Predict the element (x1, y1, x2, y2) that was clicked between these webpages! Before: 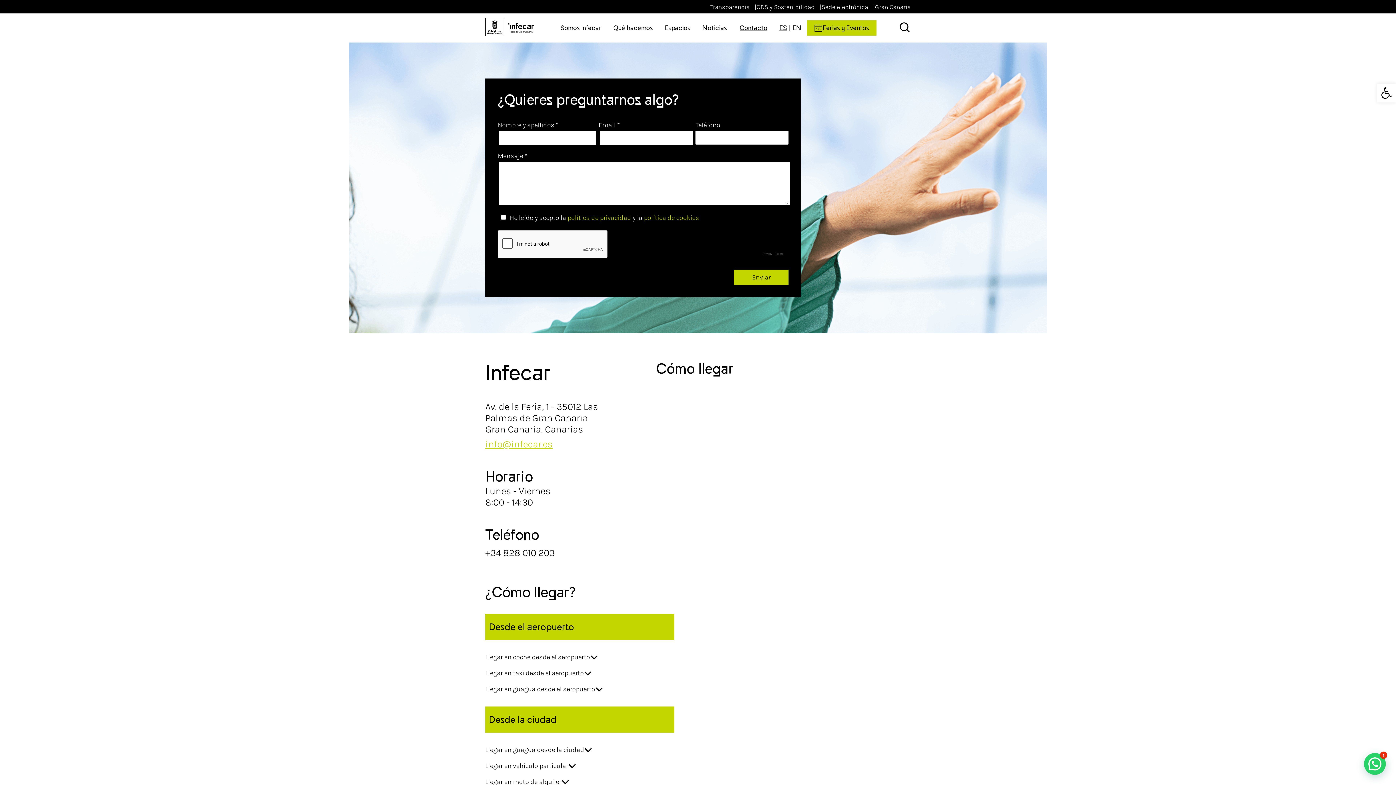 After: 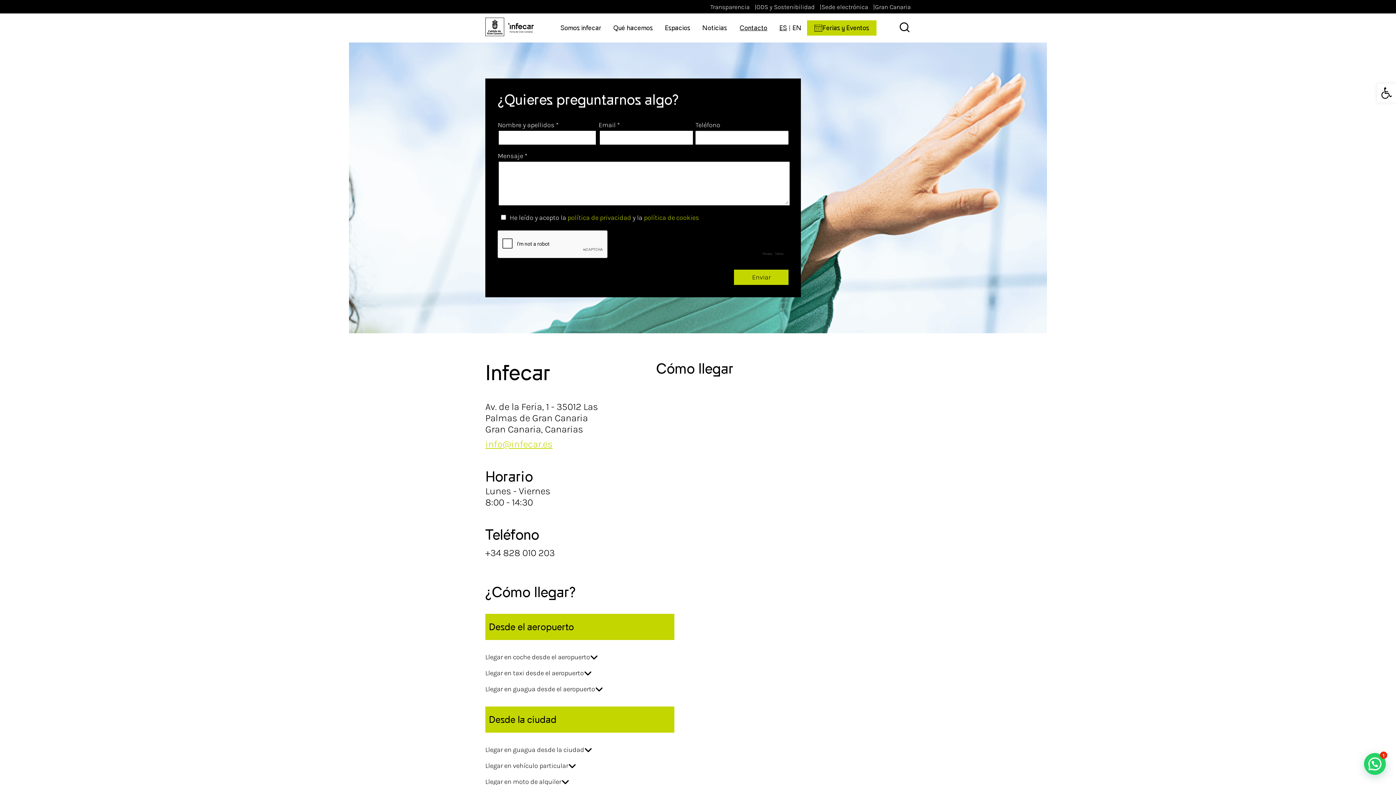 Action: label: ES bbox: (779, 24, 787, 32)